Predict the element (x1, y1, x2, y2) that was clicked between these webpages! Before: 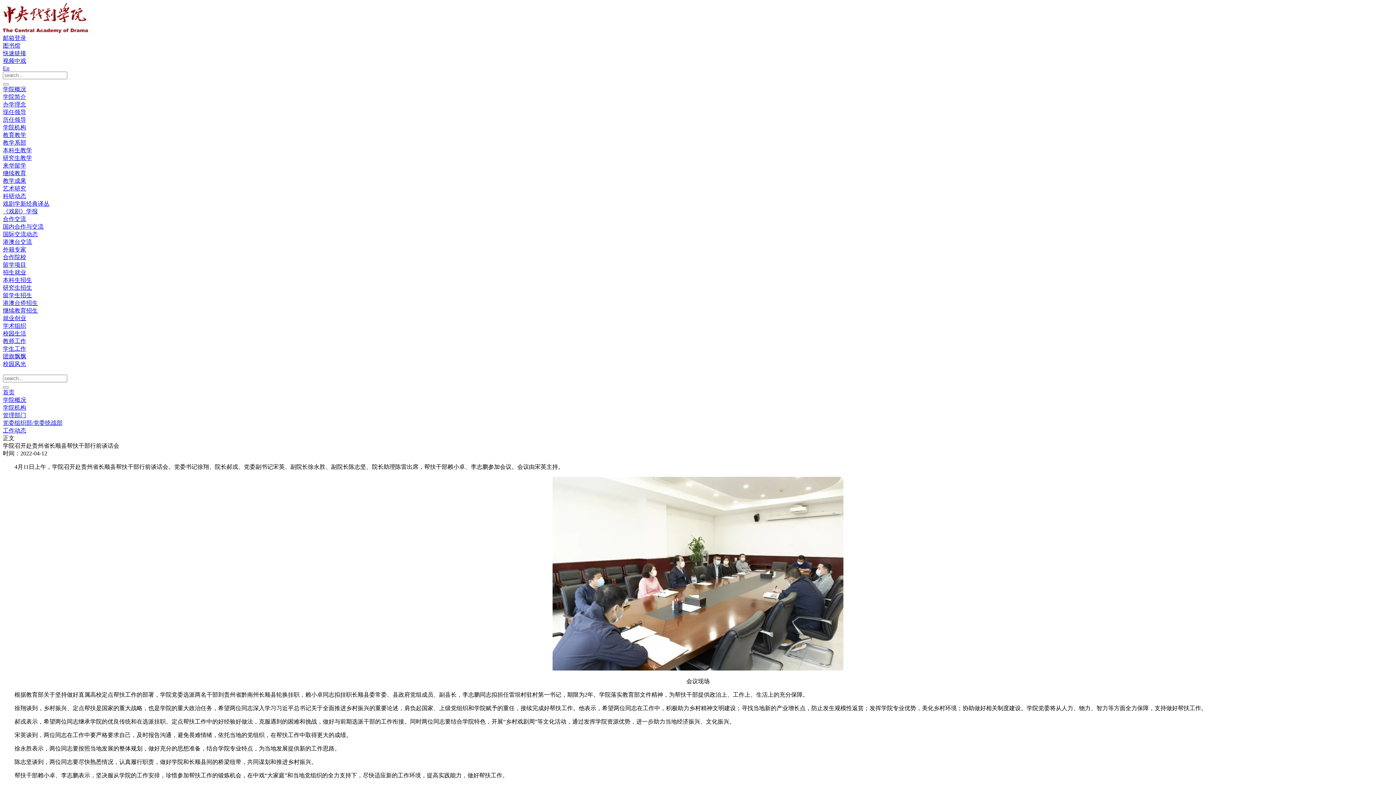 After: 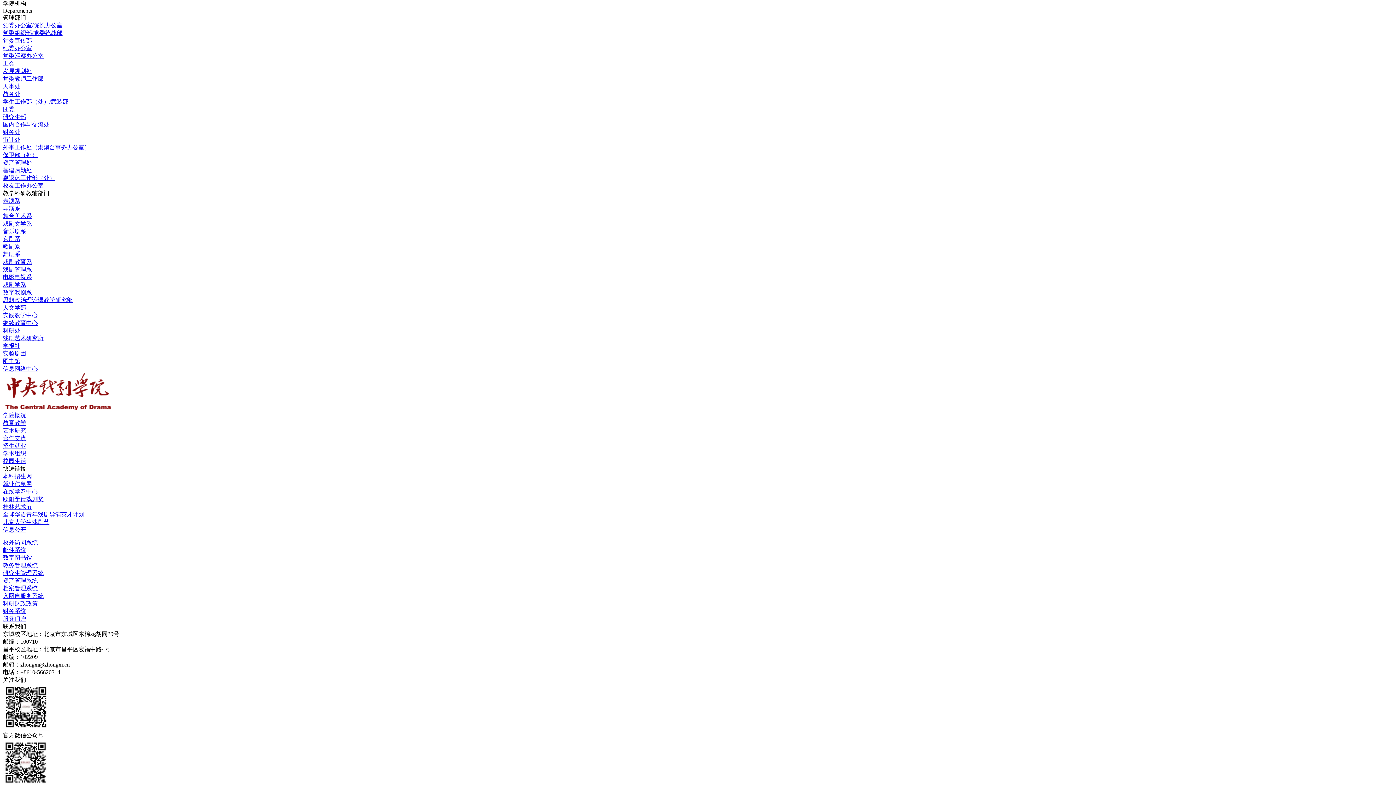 Action: label: 学院机构 bbox: (2, 404, 26, 410)